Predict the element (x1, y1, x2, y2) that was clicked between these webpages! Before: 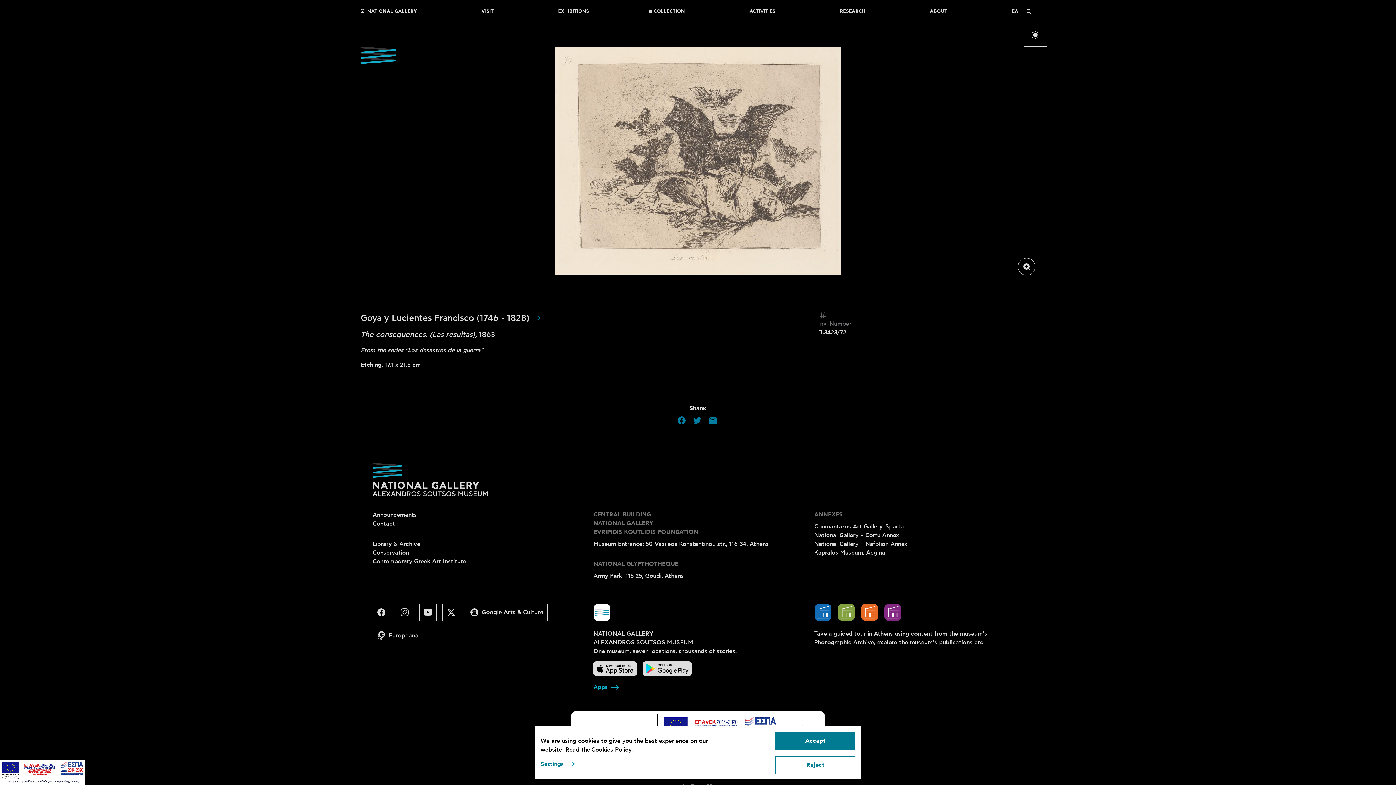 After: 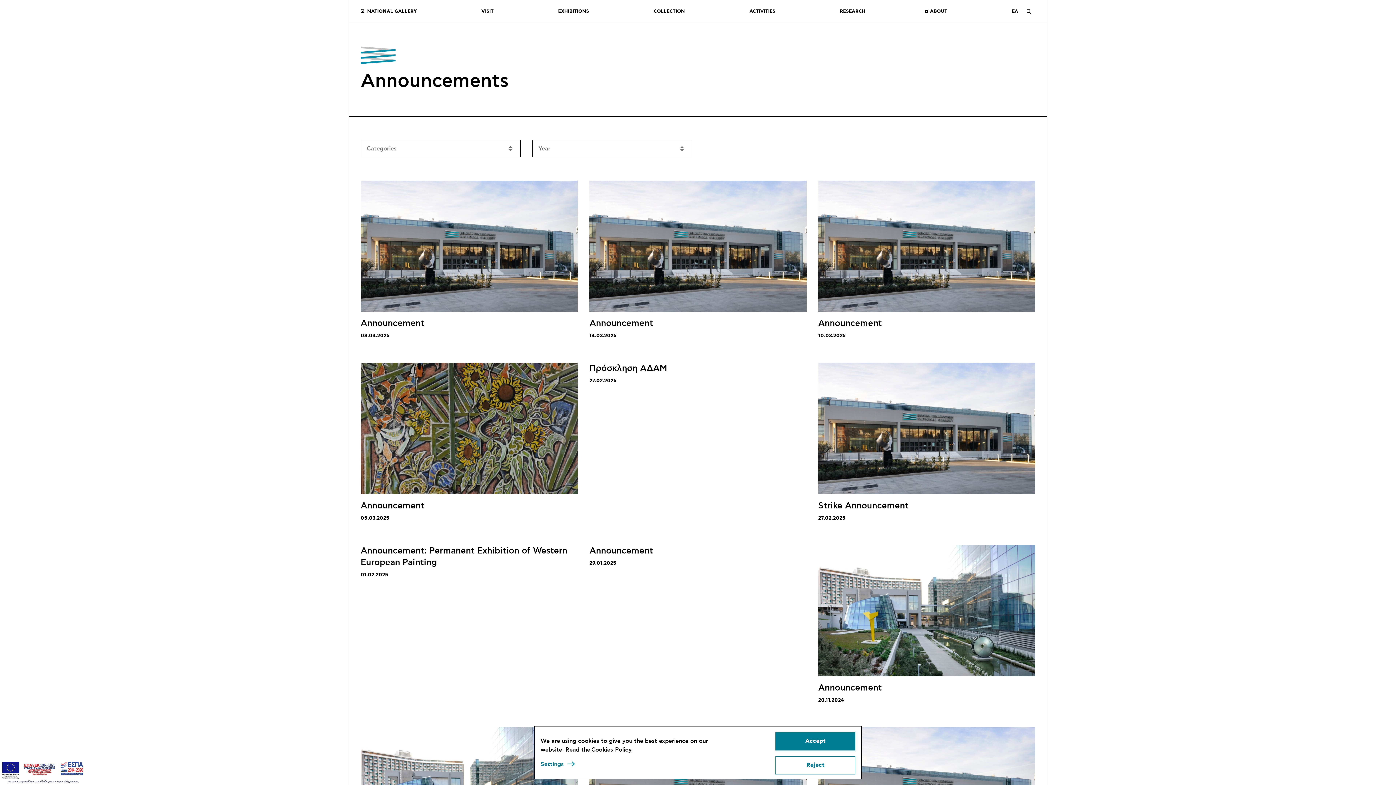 Action: bbox: (372, 511, 417, 518) label: Announcements